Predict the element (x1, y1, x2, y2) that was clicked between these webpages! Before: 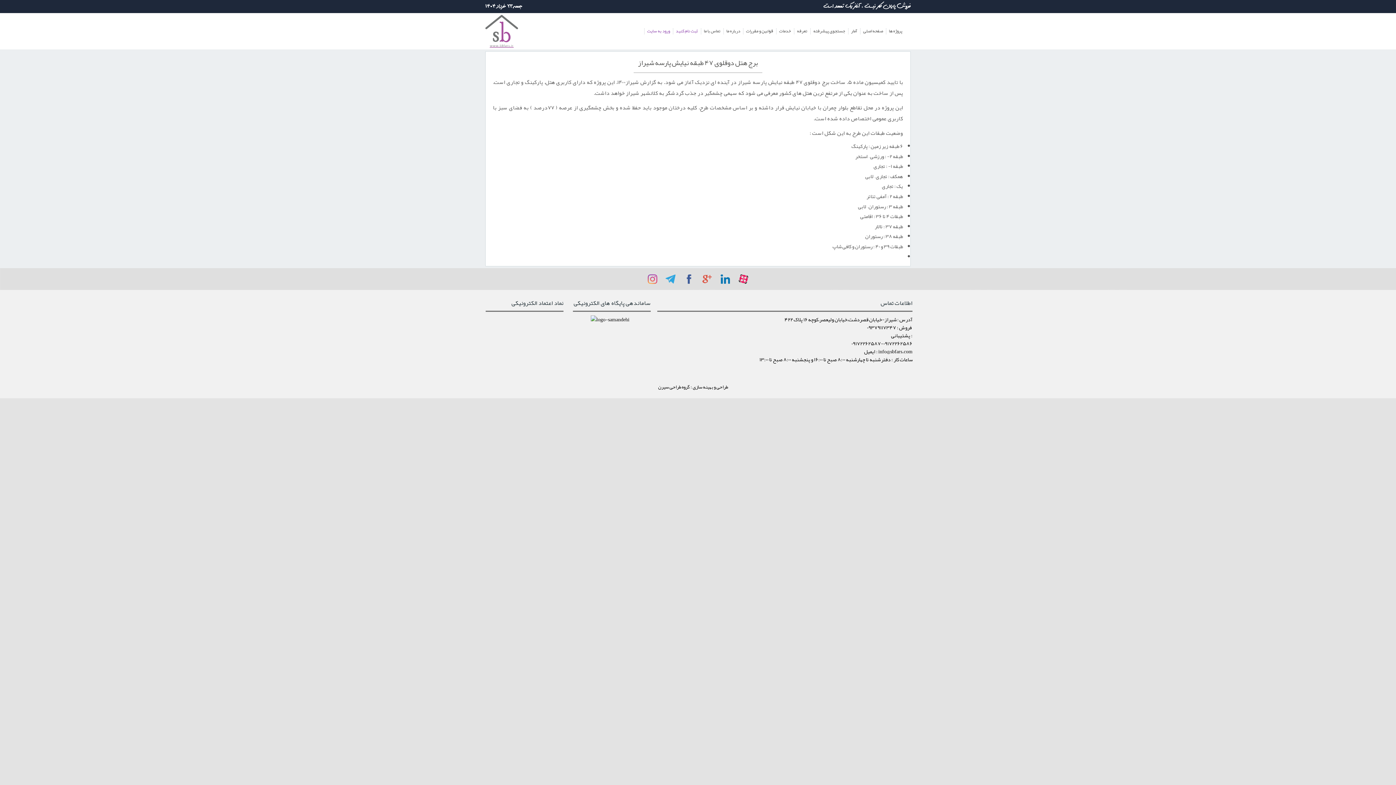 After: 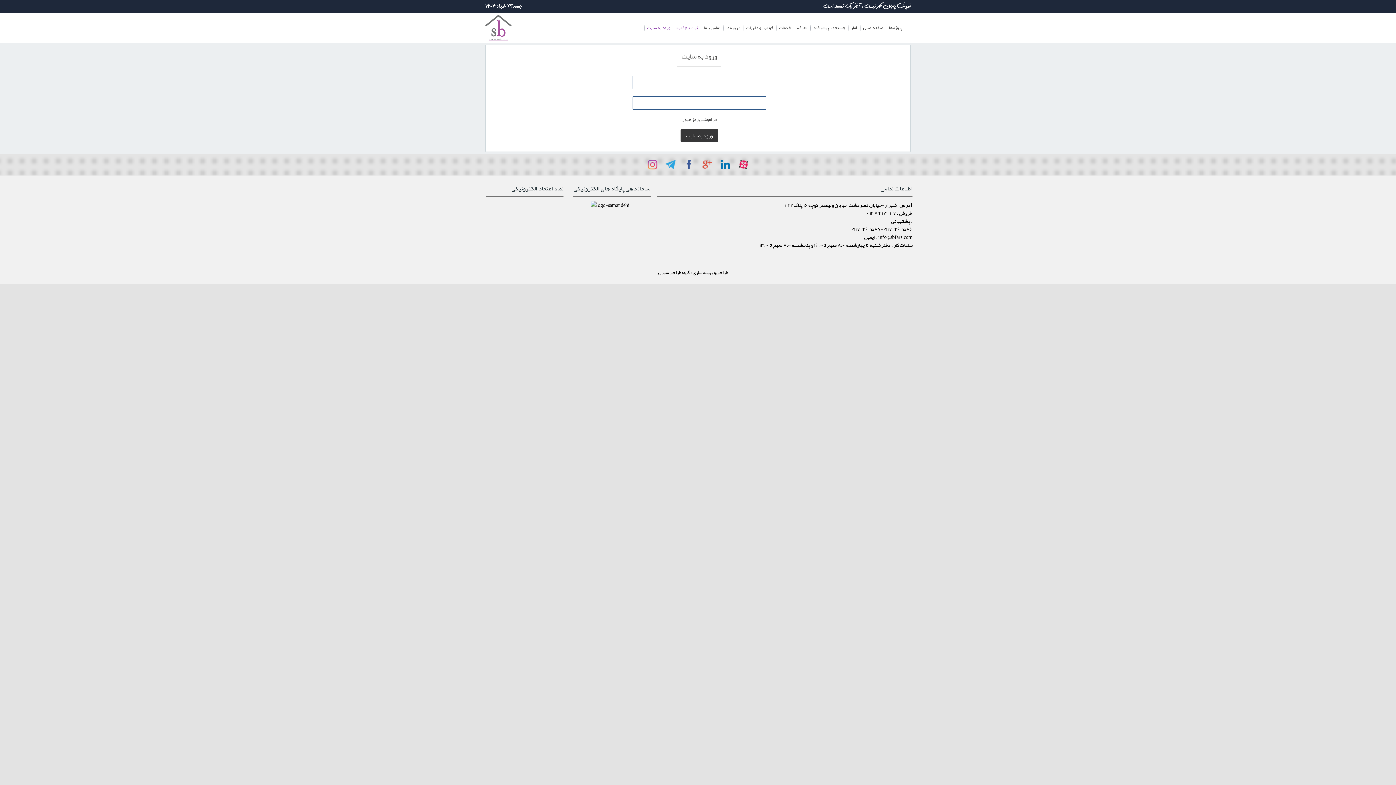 Action: label: ورود به سایت bbox: (644, 23, 673, 38)